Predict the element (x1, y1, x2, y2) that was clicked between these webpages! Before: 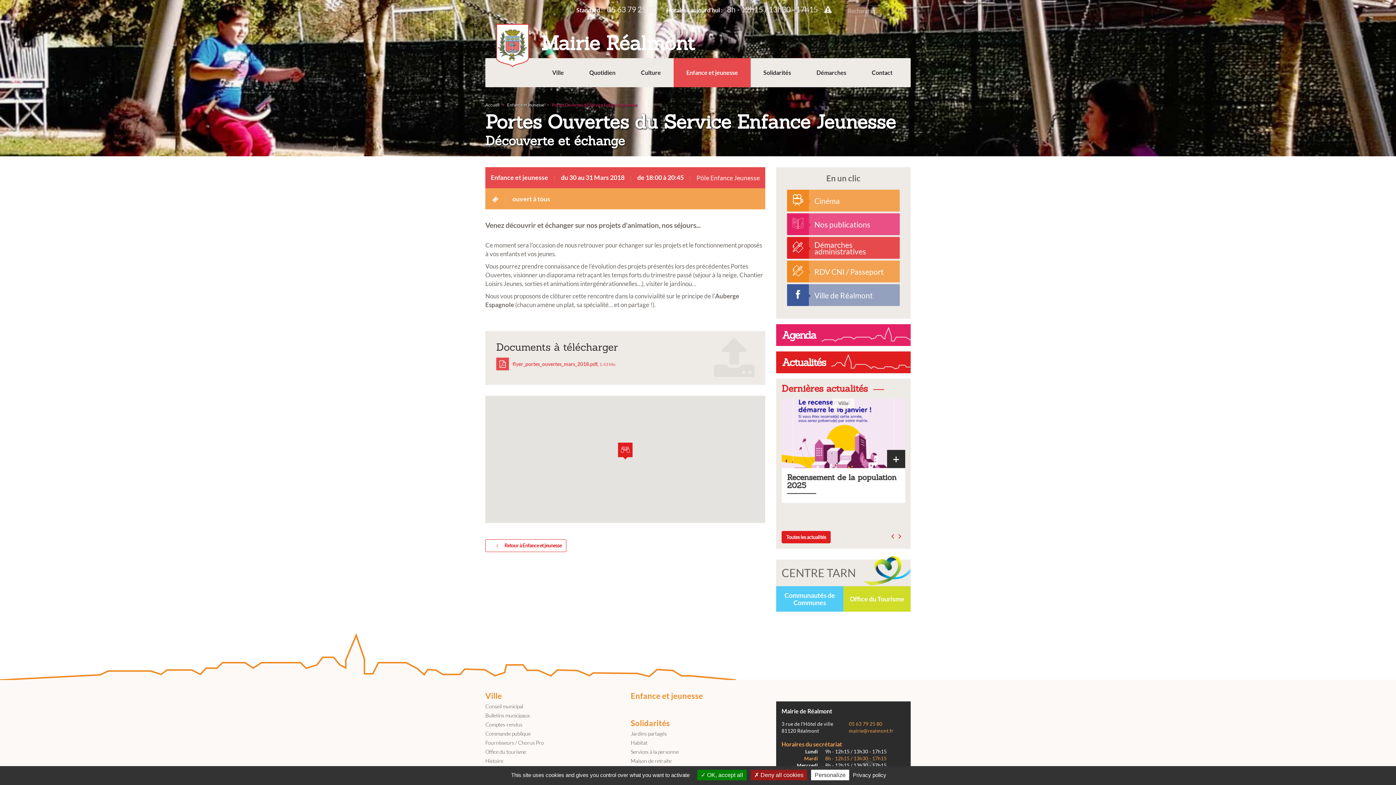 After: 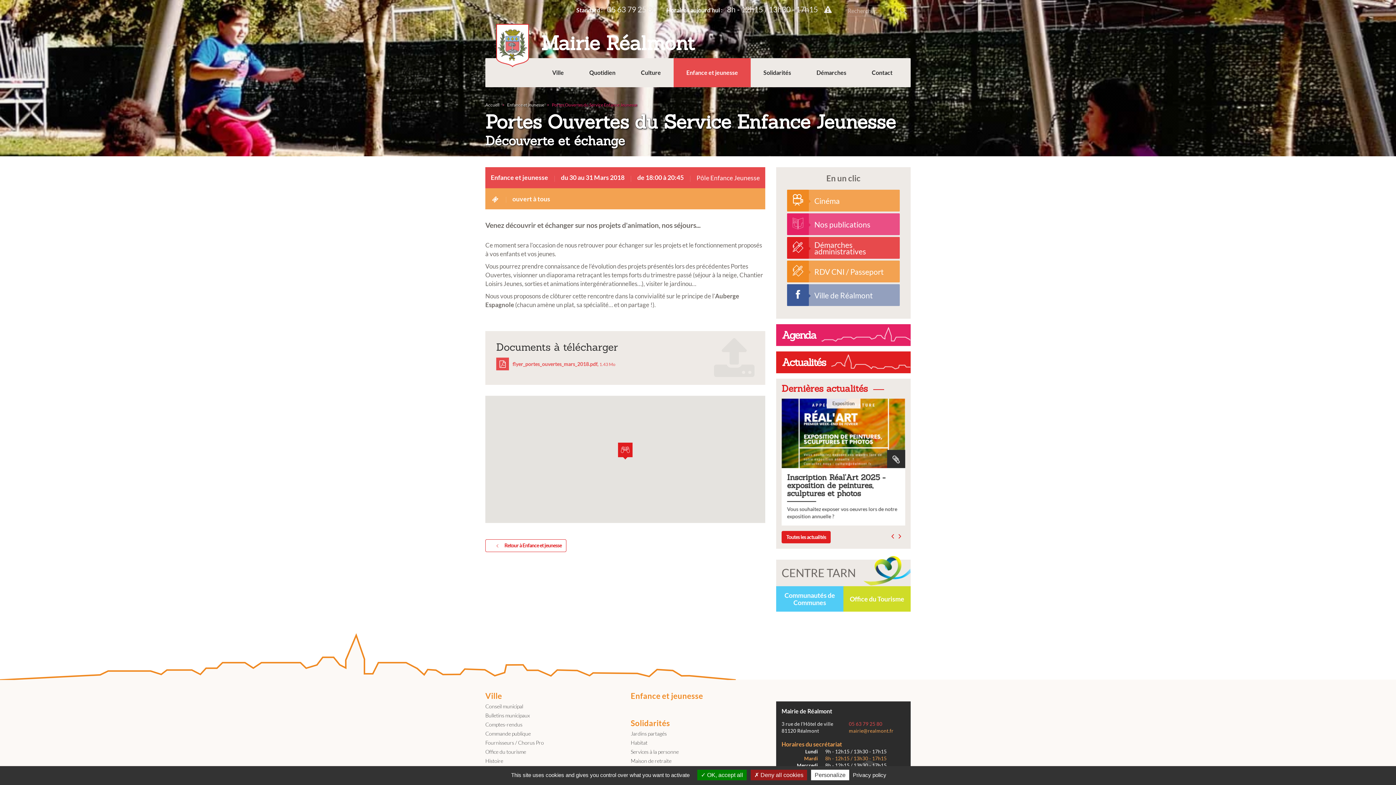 Action: label: 05 63 79 25 80 bbox: (849, 721, 882, 727)